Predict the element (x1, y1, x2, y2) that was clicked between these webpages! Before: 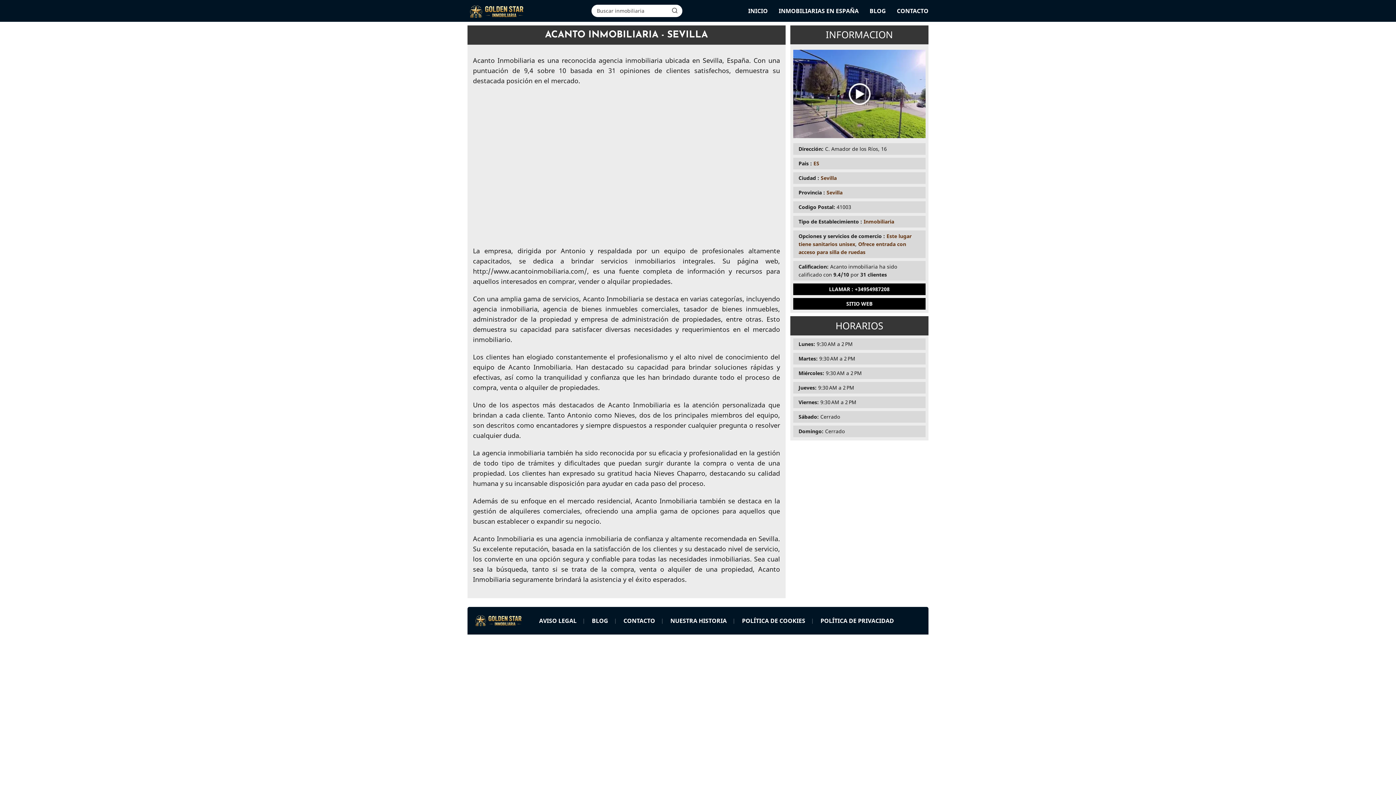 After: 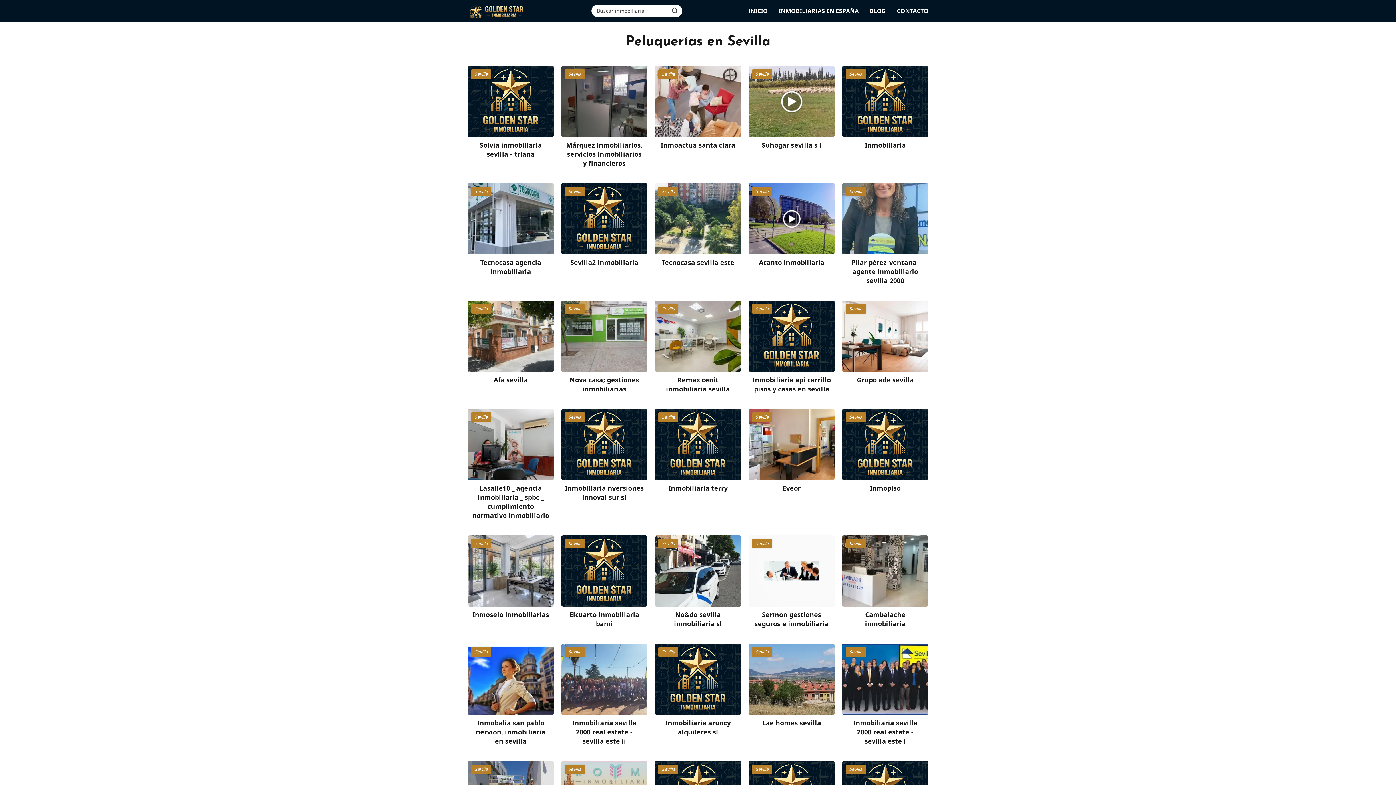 Action: label: Sevilla bbox: (820, 174, 836, 181)